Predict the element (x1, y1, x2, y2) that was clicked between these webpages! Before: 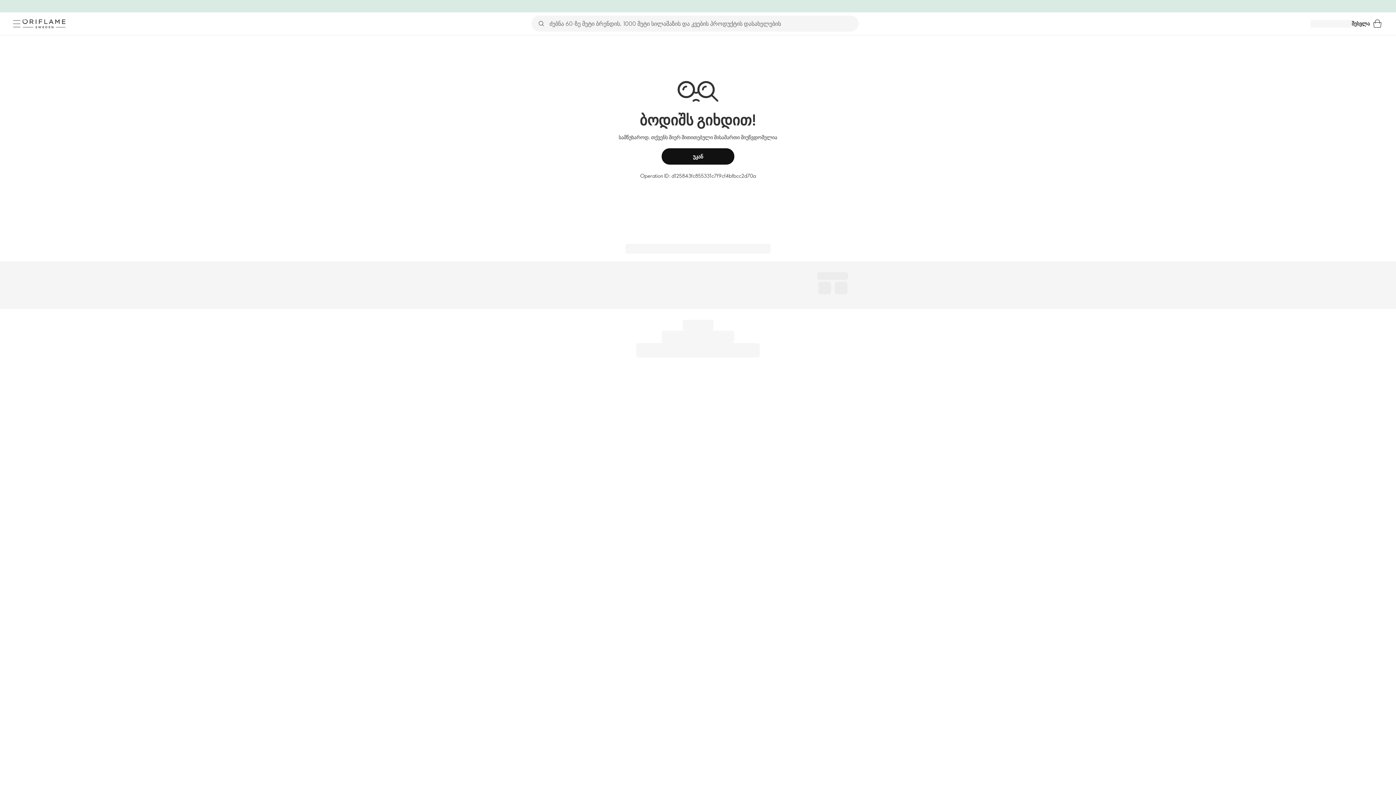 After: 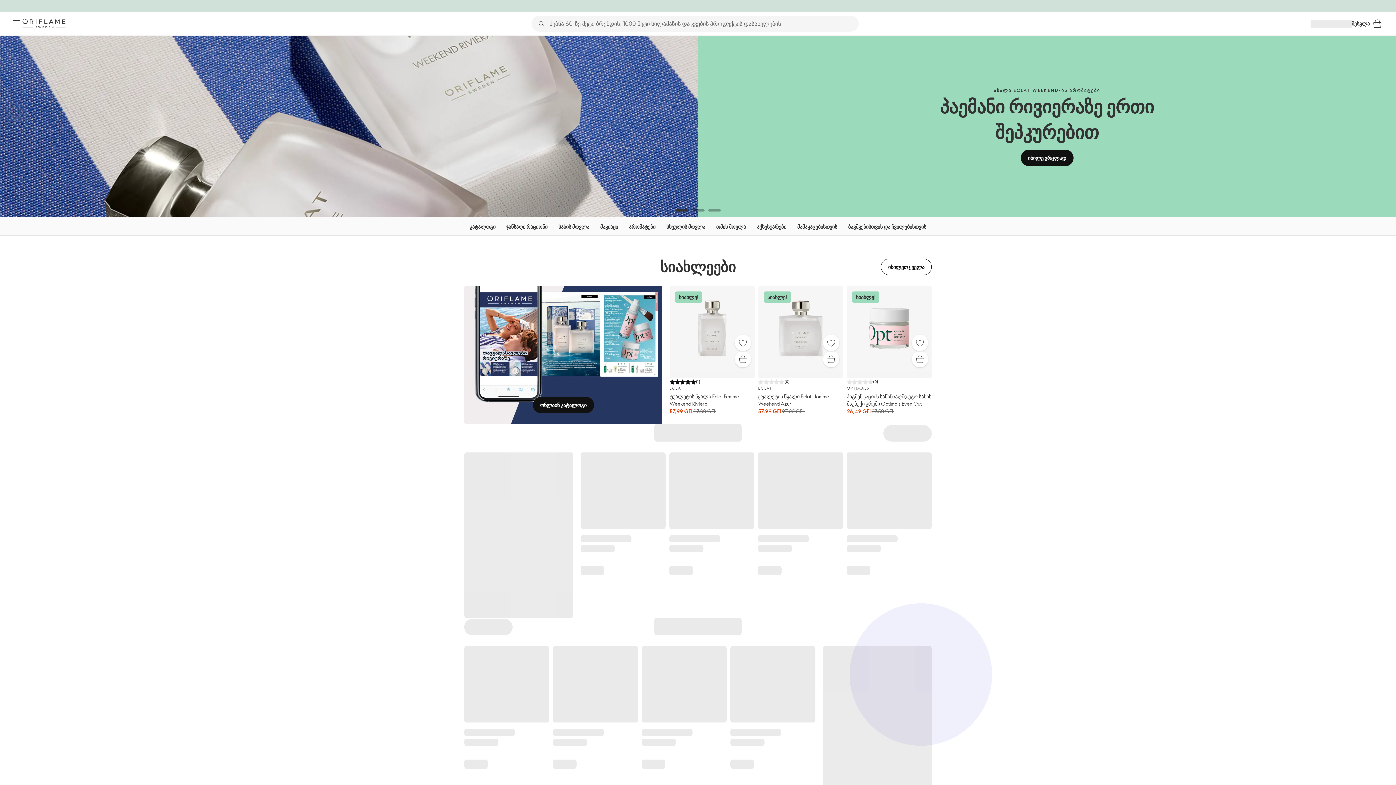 Action: bbox: (20, 17, 67, 30) label: ორიფლეიმი შვედეთი